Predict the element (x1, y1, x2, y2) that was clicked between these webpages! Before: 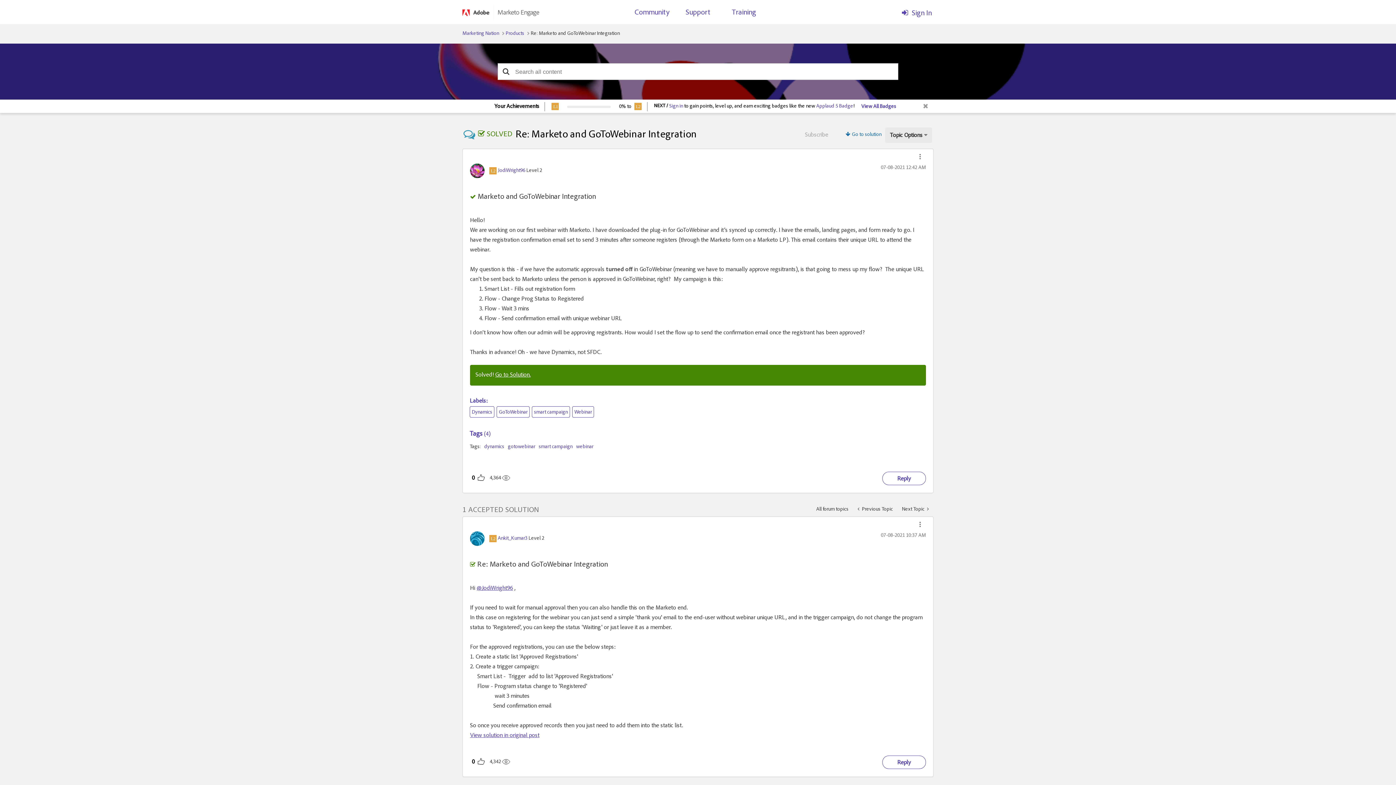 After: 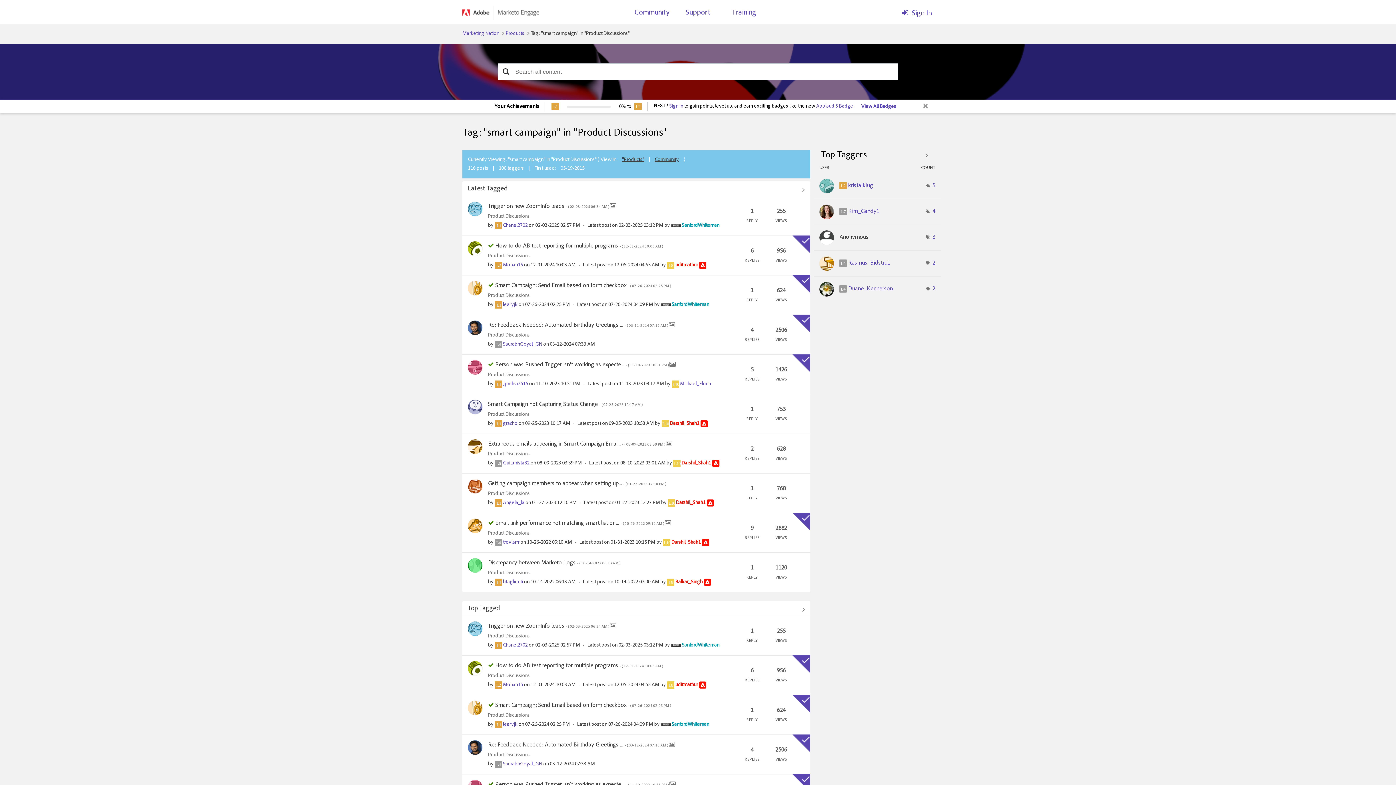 Action: bbox: (538, 444, 572, 449) label: smart campaign